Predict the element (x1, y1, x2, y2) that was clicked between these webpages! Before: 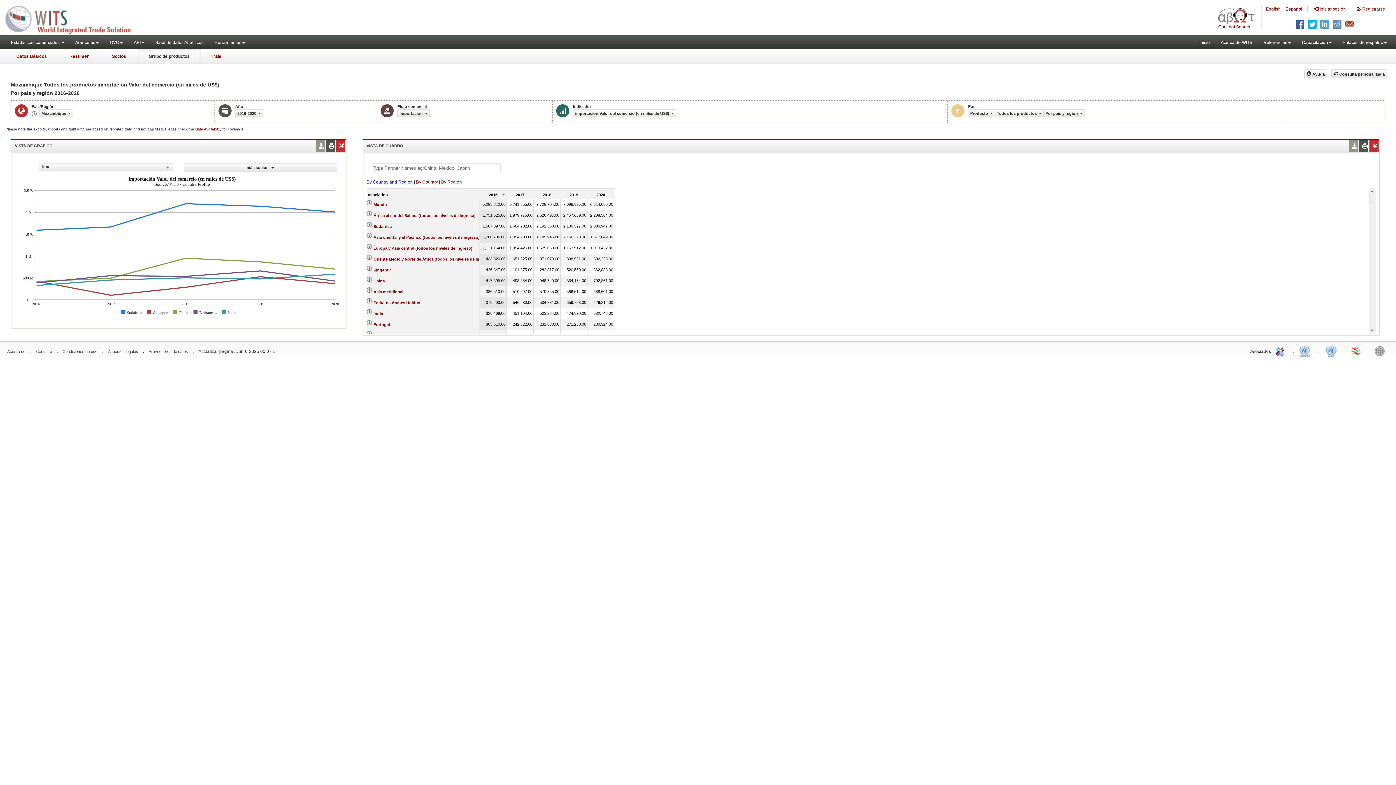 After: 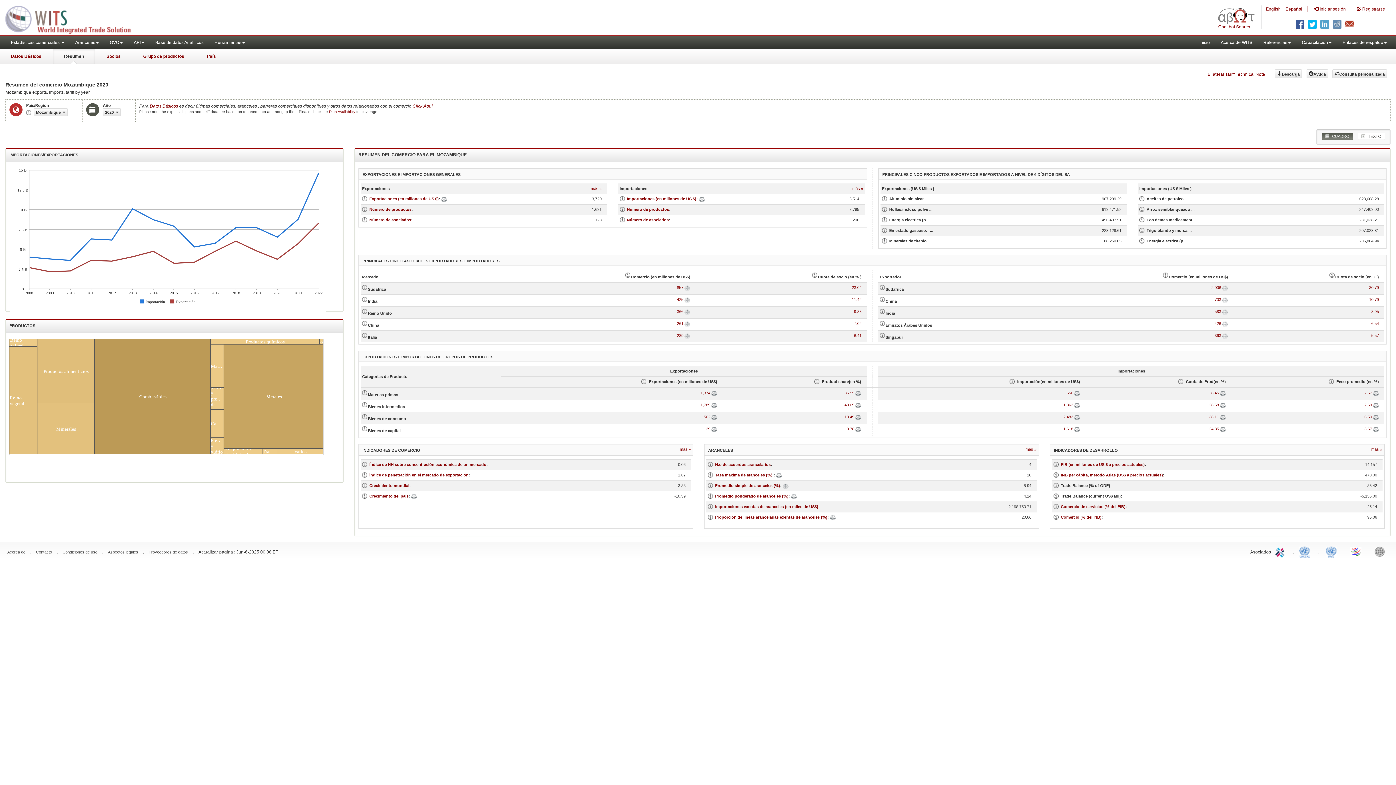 Action: bbox: (58, 49, 100, 64) label: Resumen